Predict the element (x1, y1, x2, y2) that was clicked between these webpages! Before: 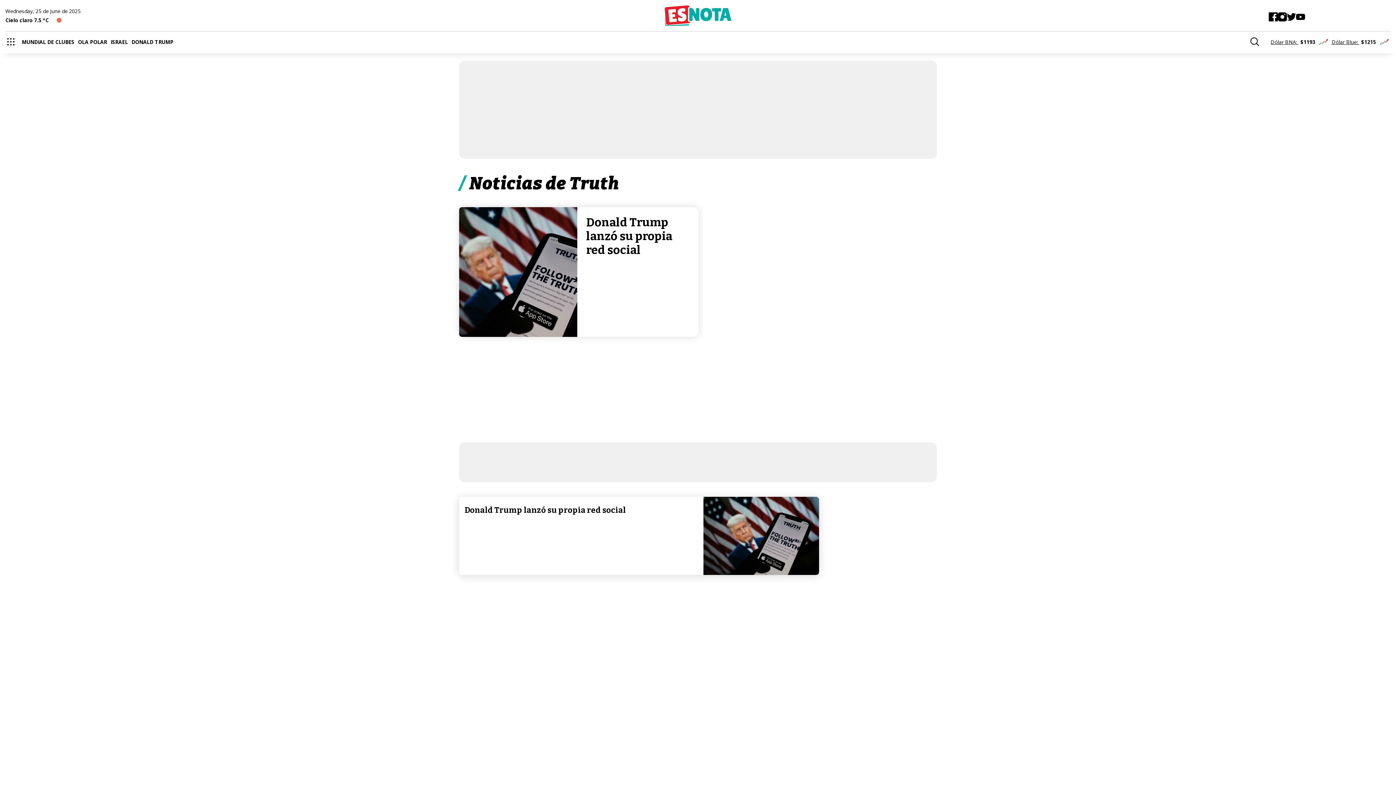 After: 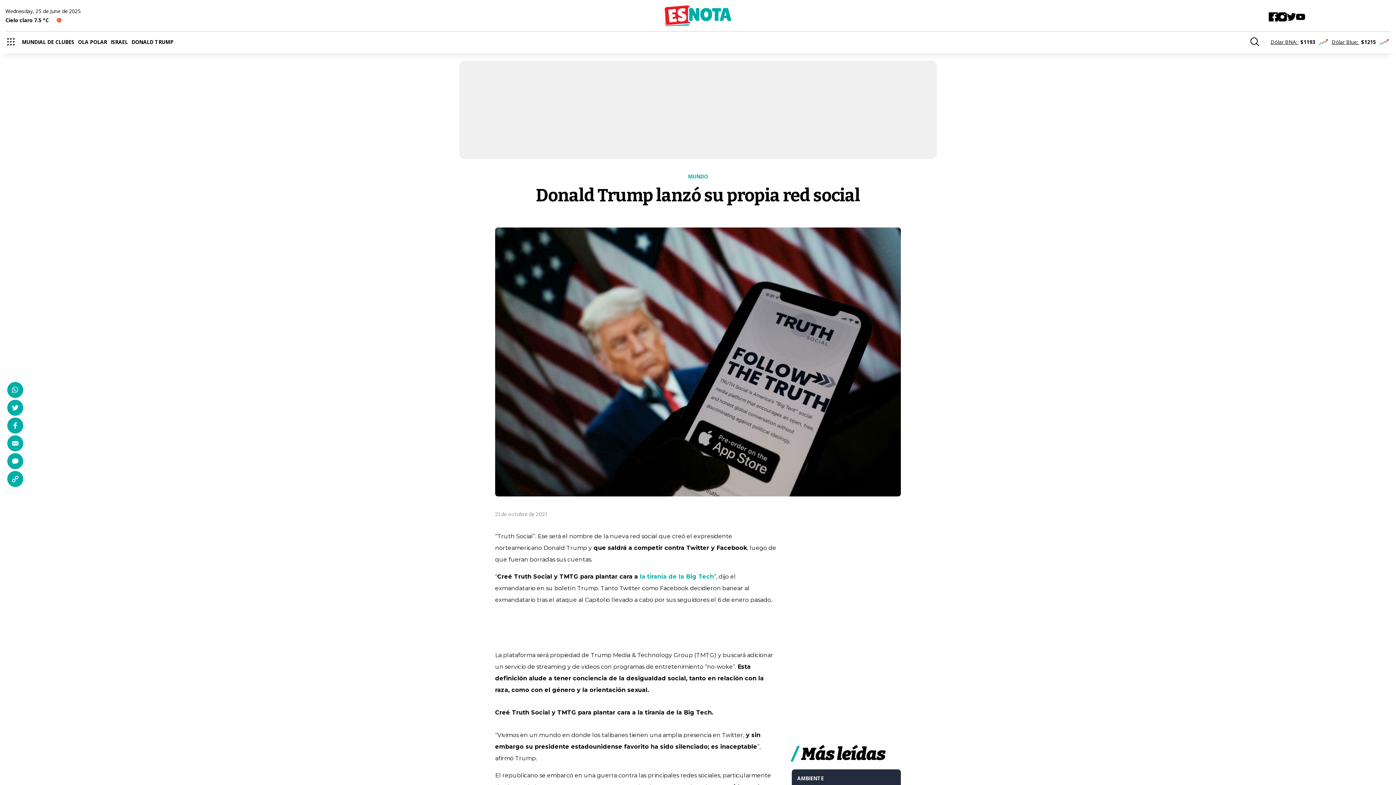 Action: label: Donald Trump lanzó su propia red social bbox: (464, 505, 694, 515)